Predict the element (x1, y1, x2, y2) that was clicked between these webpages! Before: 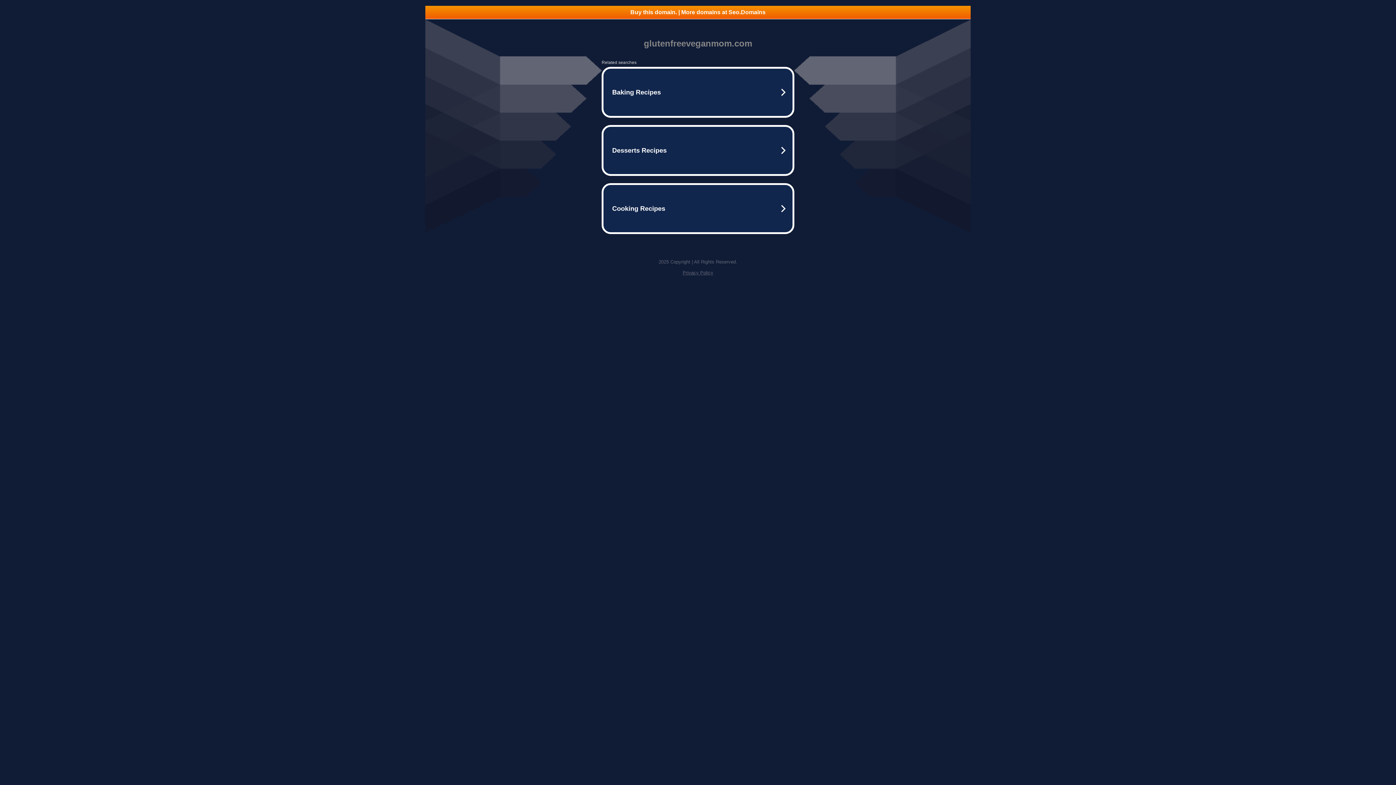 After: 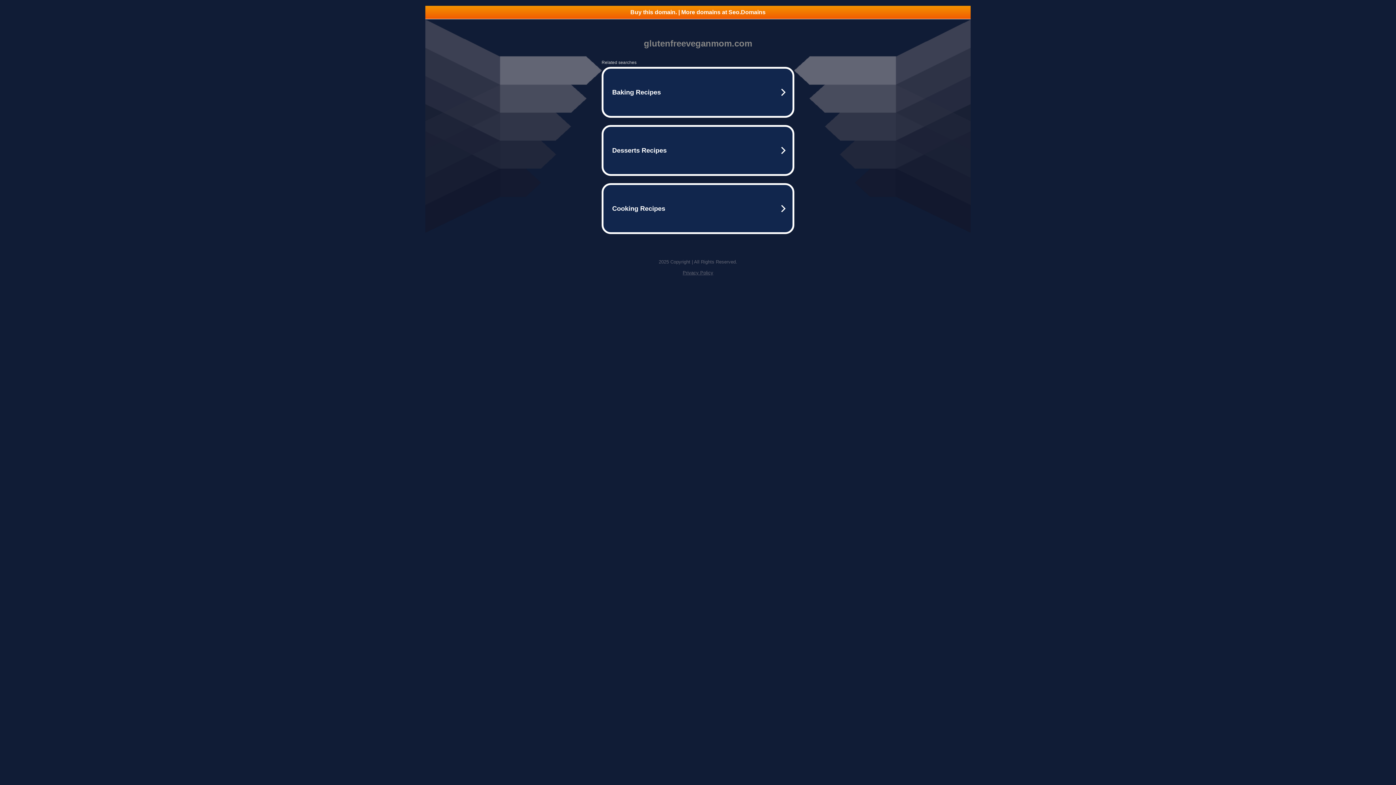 Action: label: Privacy Policy bbox: (682, 270, 713, 275)